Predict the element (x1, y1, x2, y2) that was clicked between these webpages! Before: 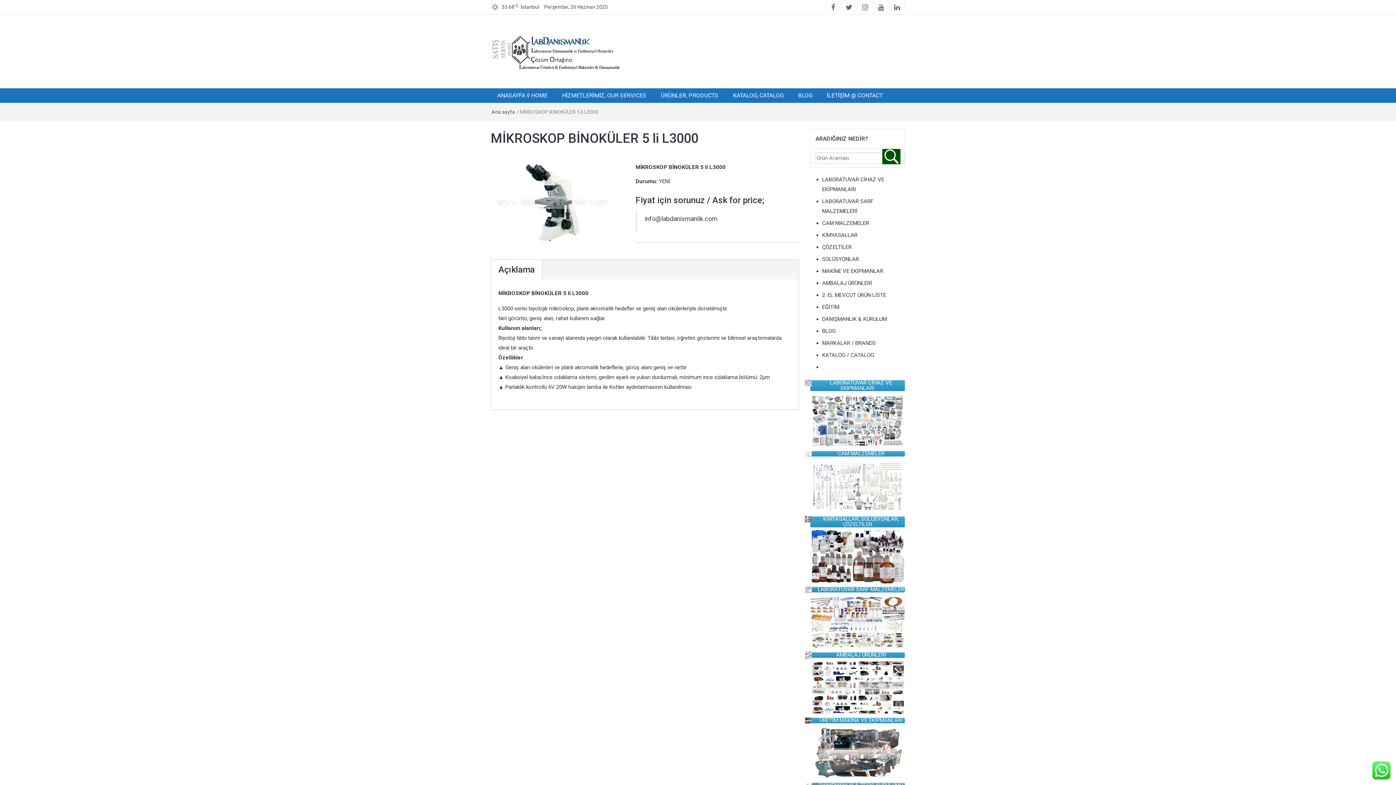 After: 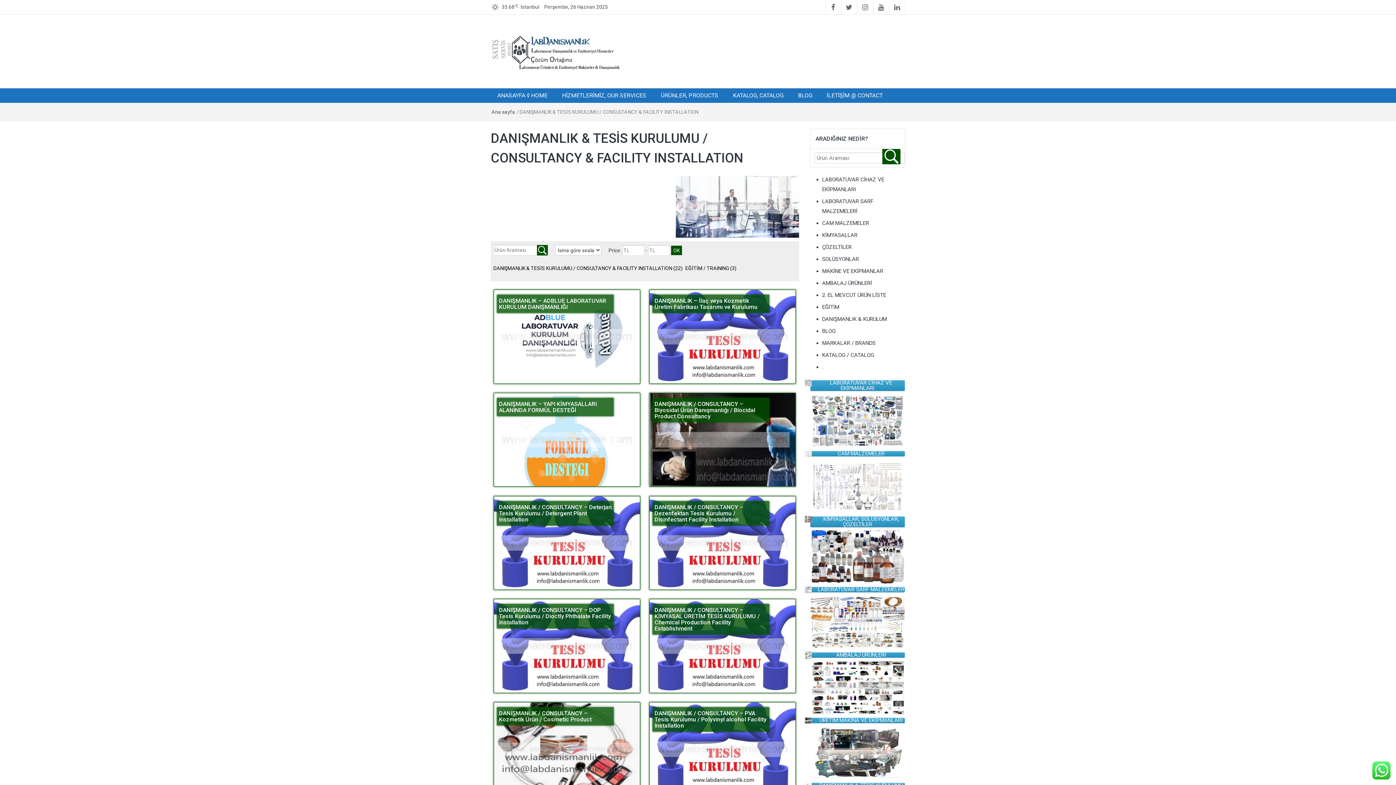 Action: bbox: (822, 316, 887, 322) label: DANIŞMANLIK & KURULUM